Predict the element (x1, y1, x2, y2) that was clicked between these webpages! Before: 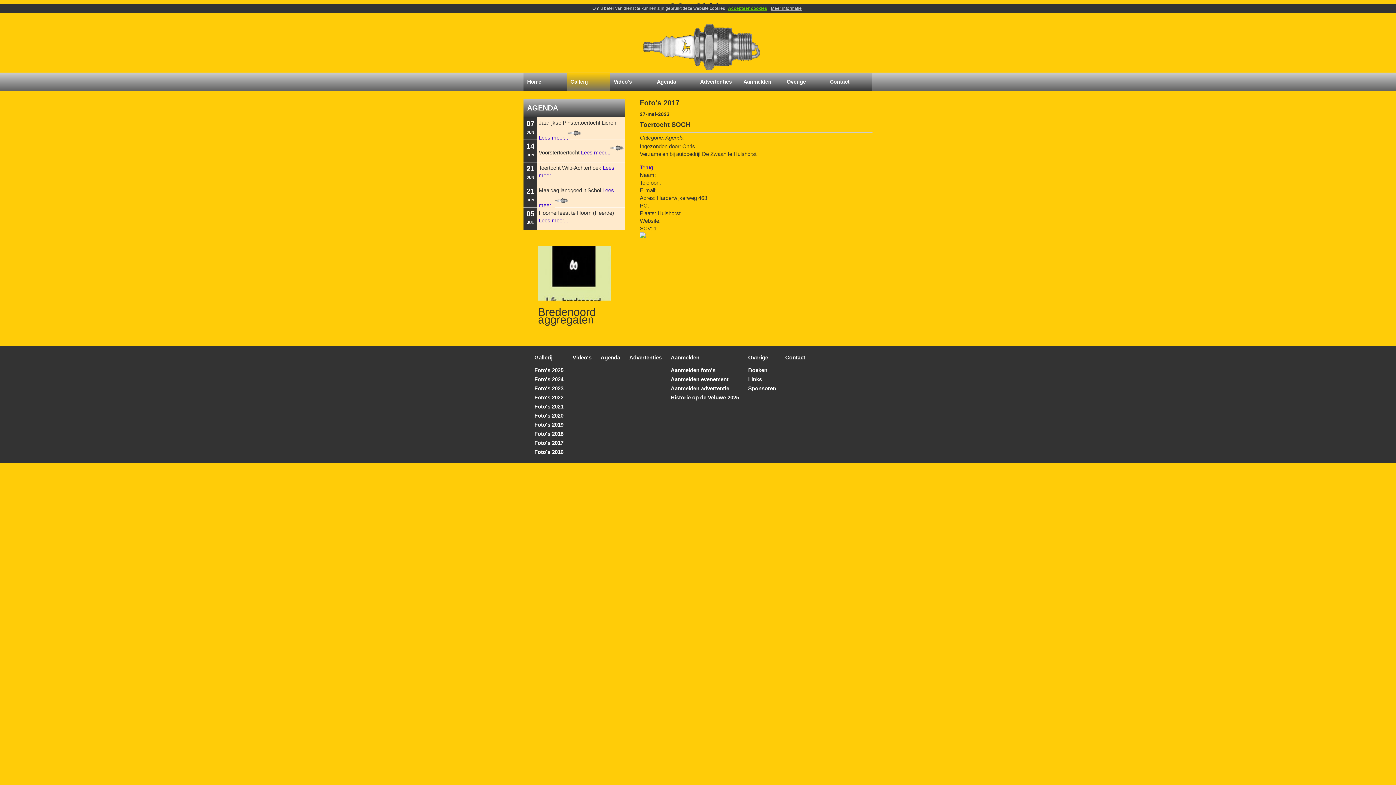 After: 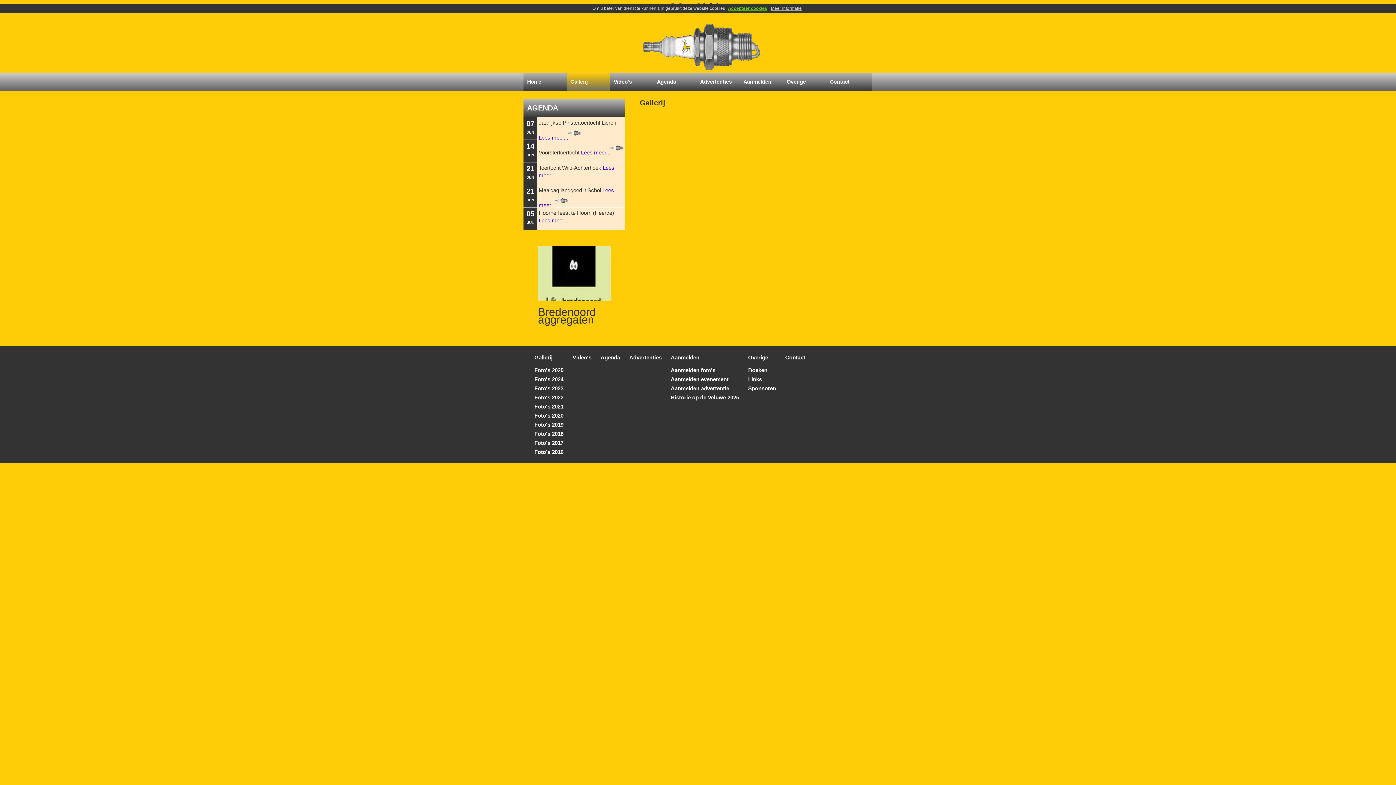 Action: label: Gallerij bbox: (534, 353, 563, 361)